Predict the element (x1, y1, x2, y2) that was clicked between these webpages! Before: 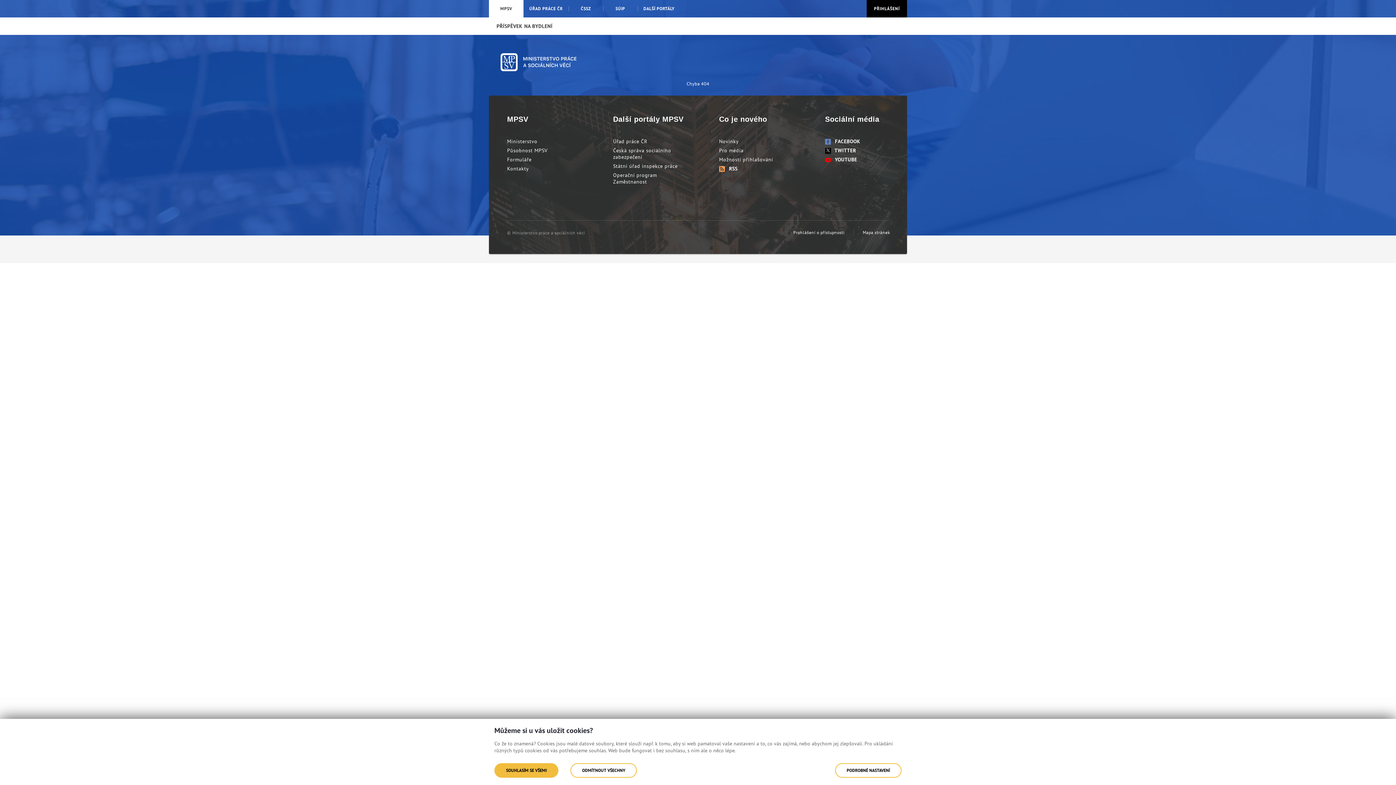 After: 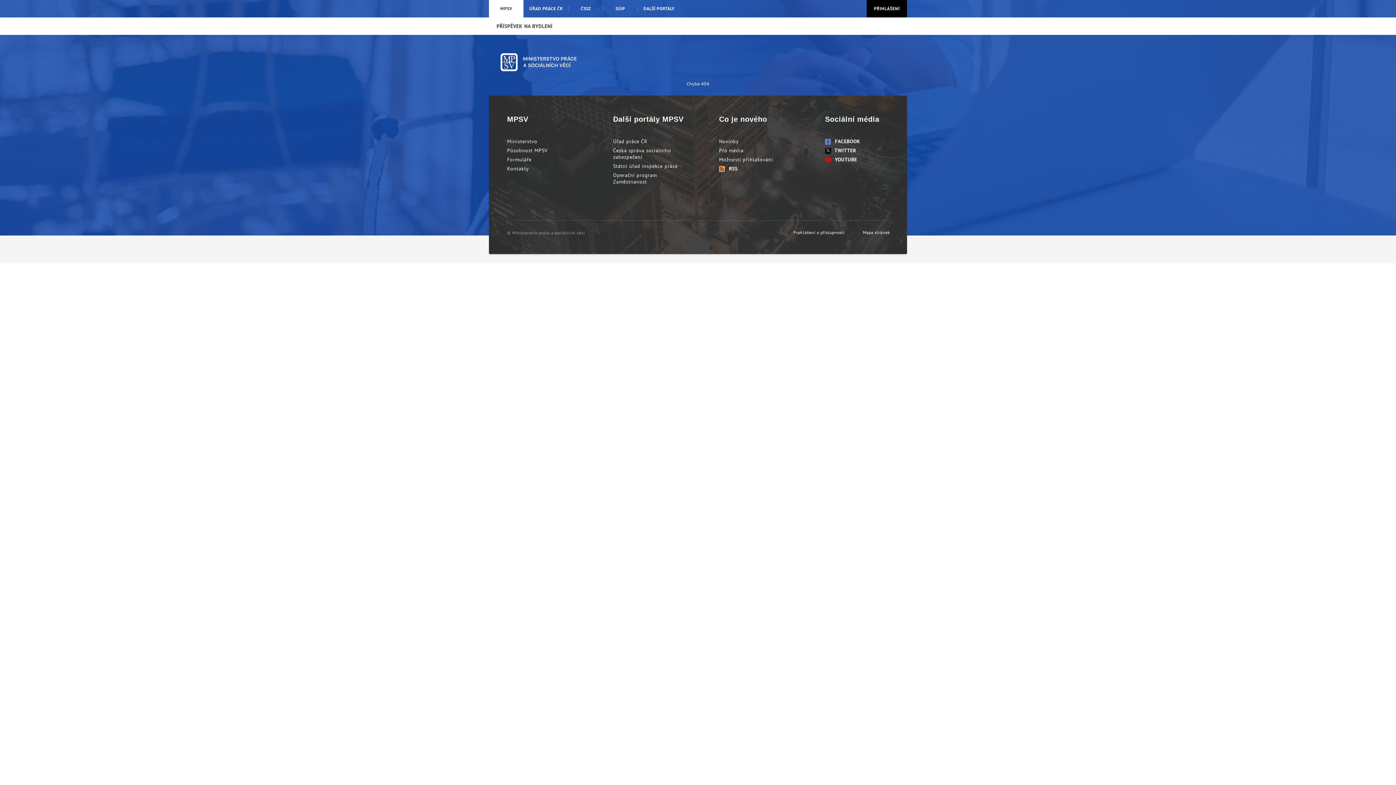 Action: label: SOUHLASÍM SE VŠEMI bbox: (494, 763, 558, 778)